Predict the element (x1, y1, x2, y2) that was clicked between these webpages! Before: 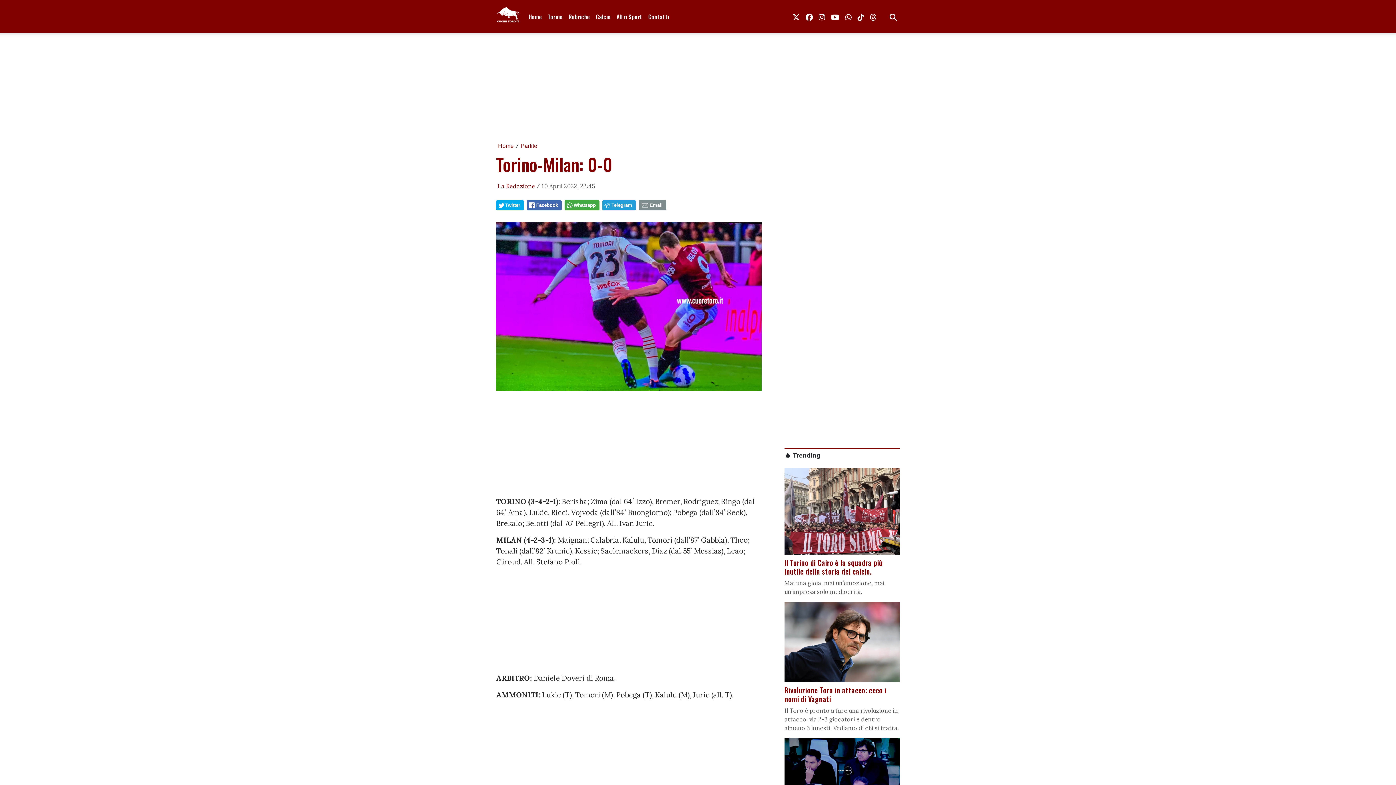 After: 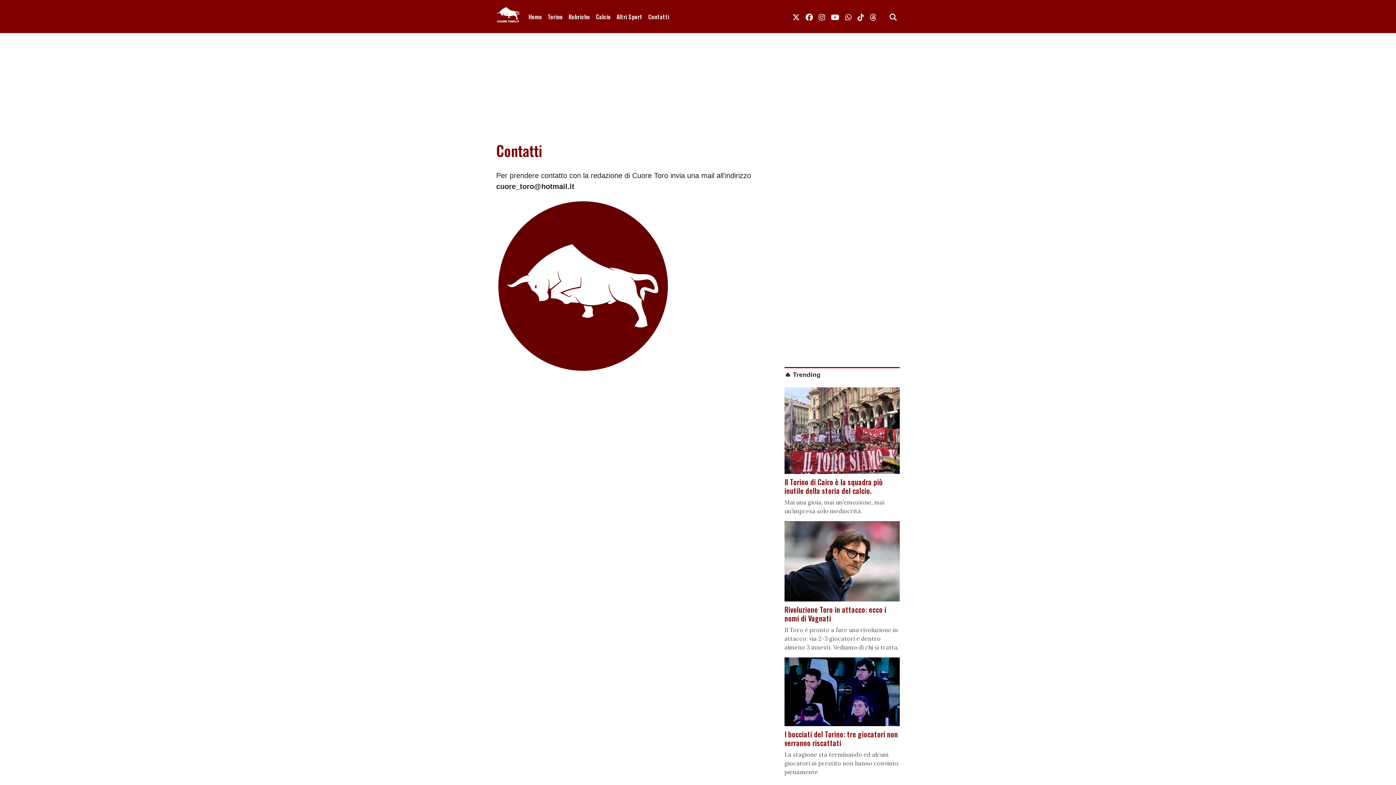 Action: bbox: (645, 9, 672, 23) label: Contatti